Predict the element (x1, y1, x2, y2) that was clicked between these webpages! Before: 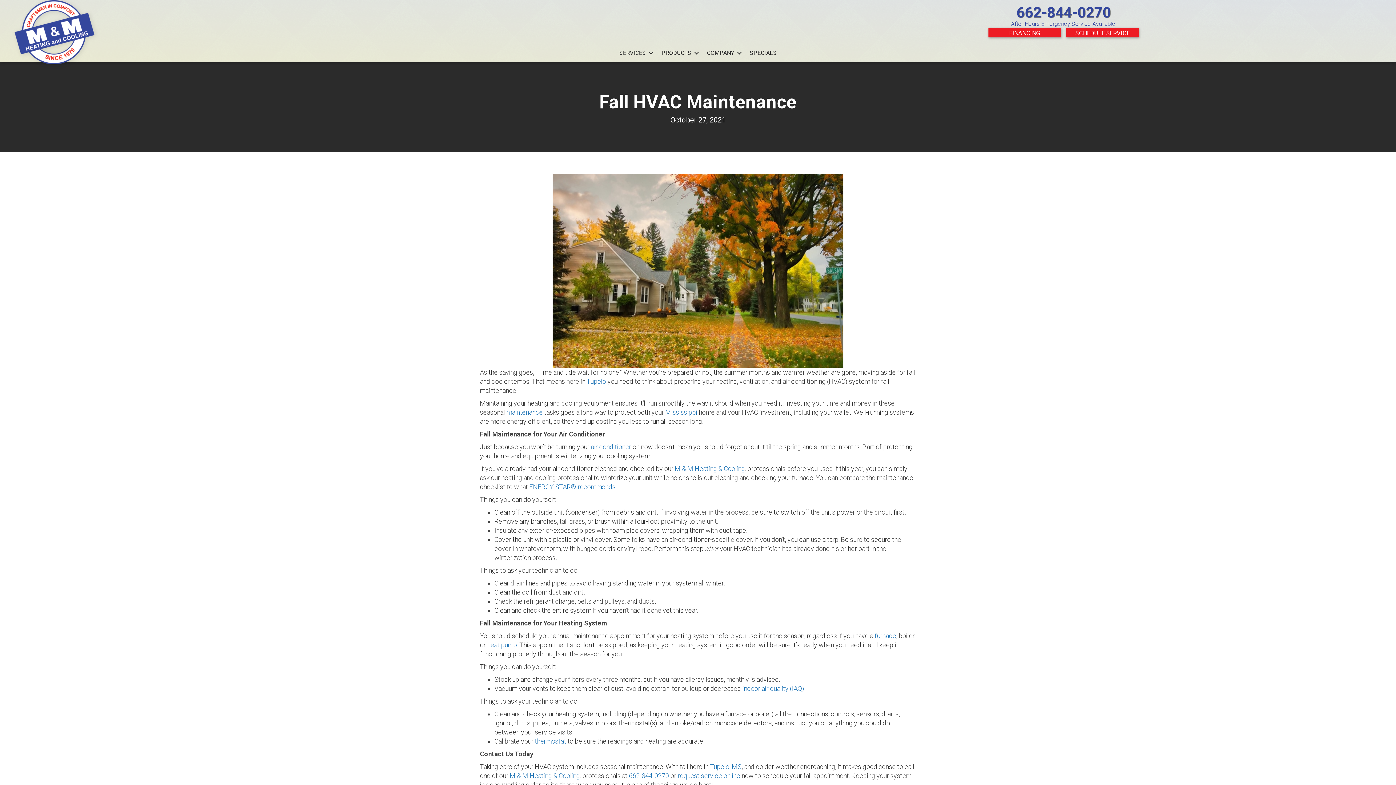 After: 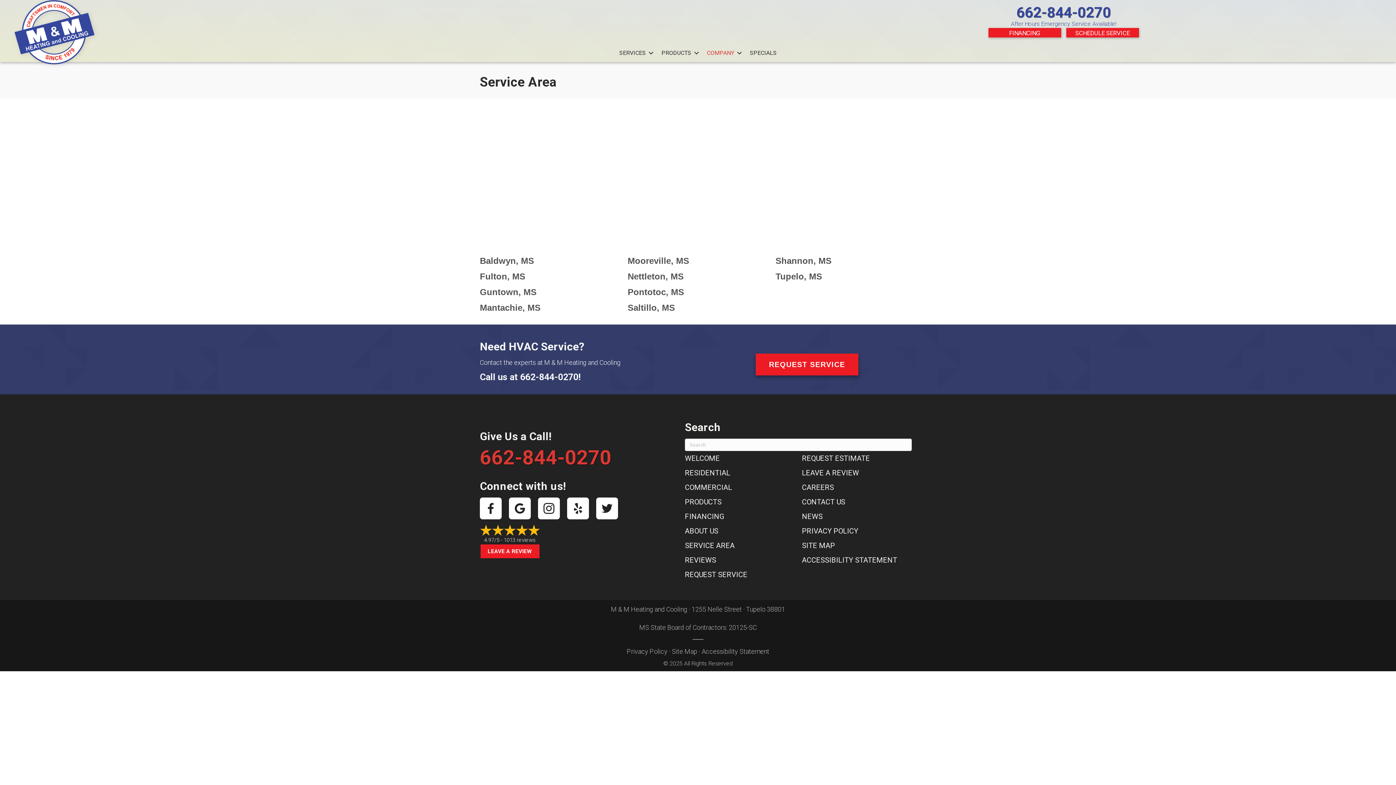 Action: label: maintenance bbox: (506, 408, 542, 416)